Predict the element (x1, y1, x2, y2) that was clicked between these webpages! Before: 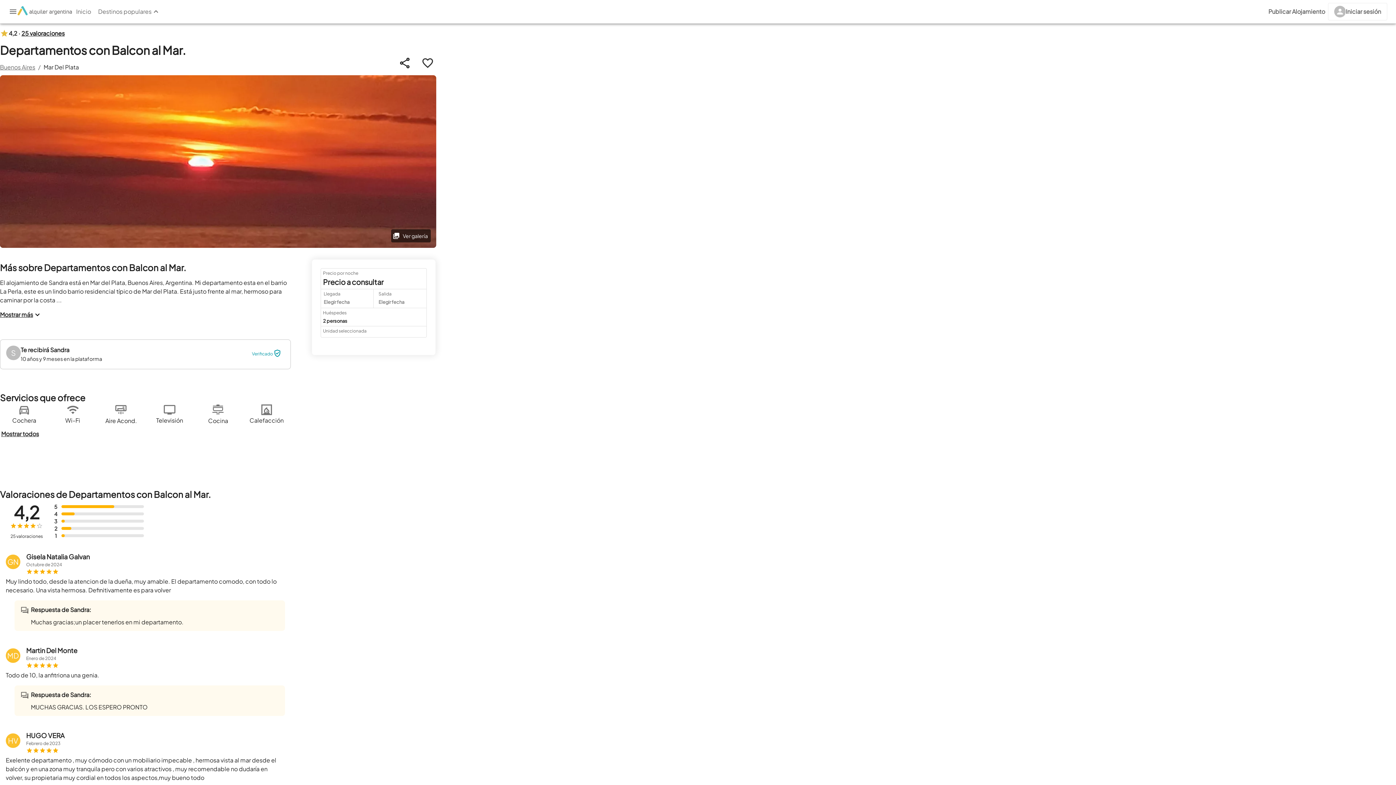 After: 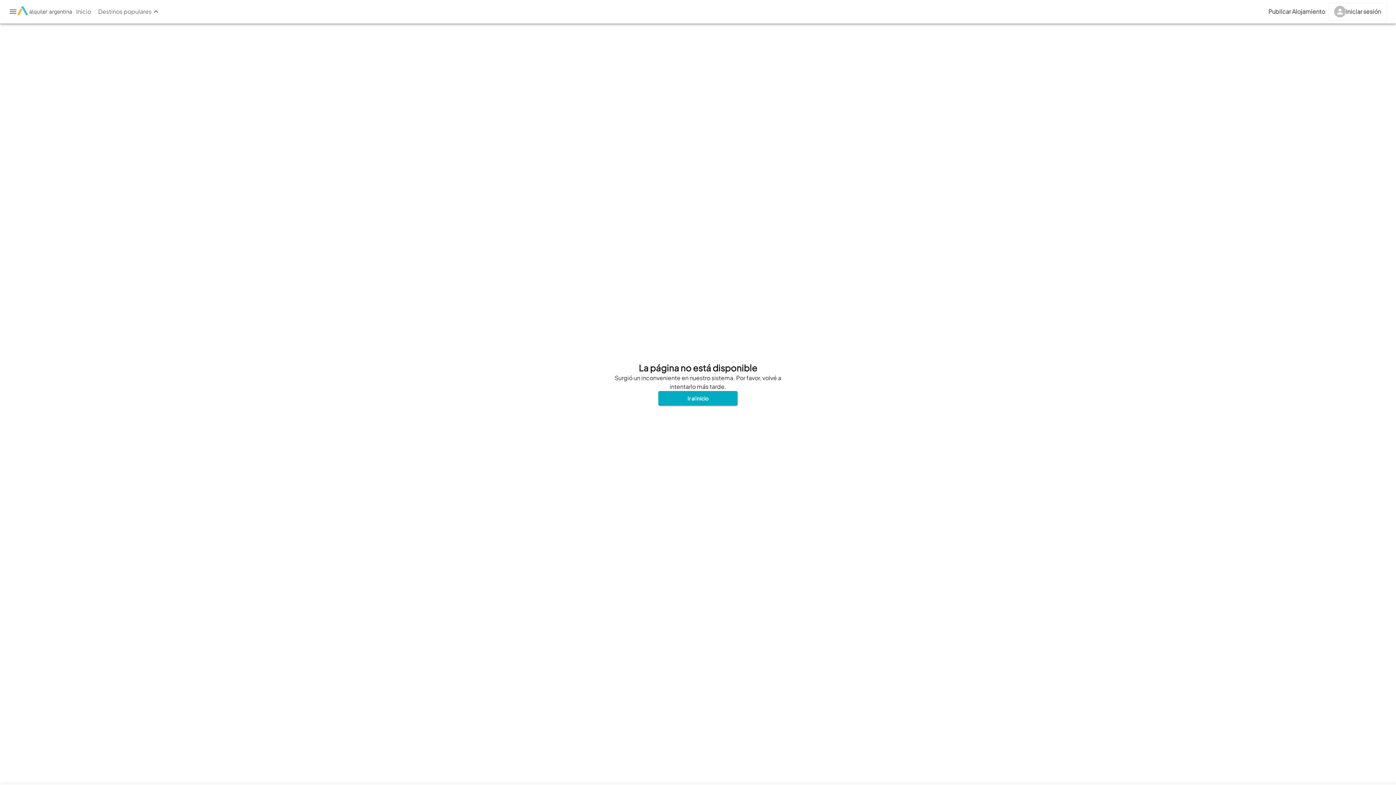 Action: bbox: (17, 6, 72, 17)